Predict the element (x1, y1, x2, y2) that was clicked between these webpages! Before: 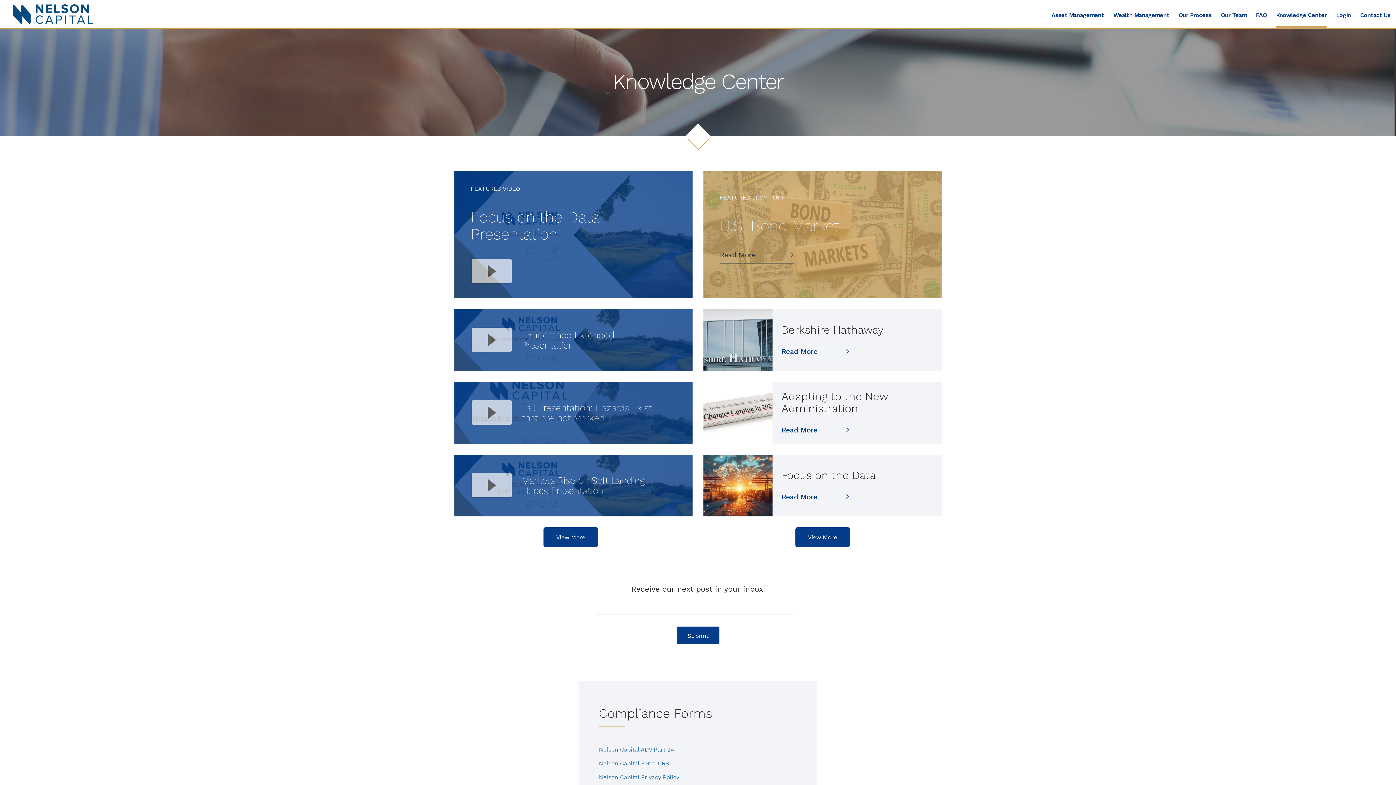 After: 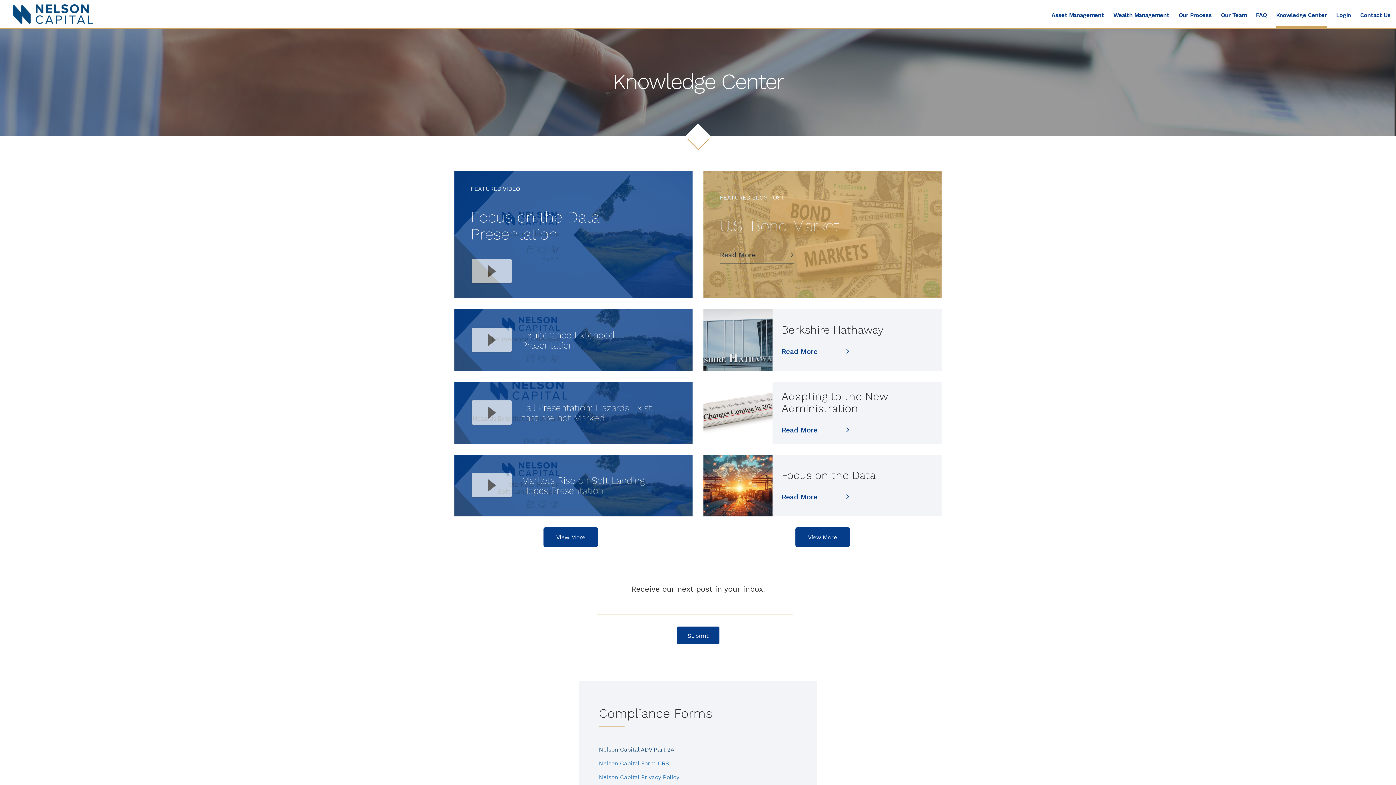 Action: label: Nelson Capital ADV Part 2A bbox: (599, 746, 674, 754)